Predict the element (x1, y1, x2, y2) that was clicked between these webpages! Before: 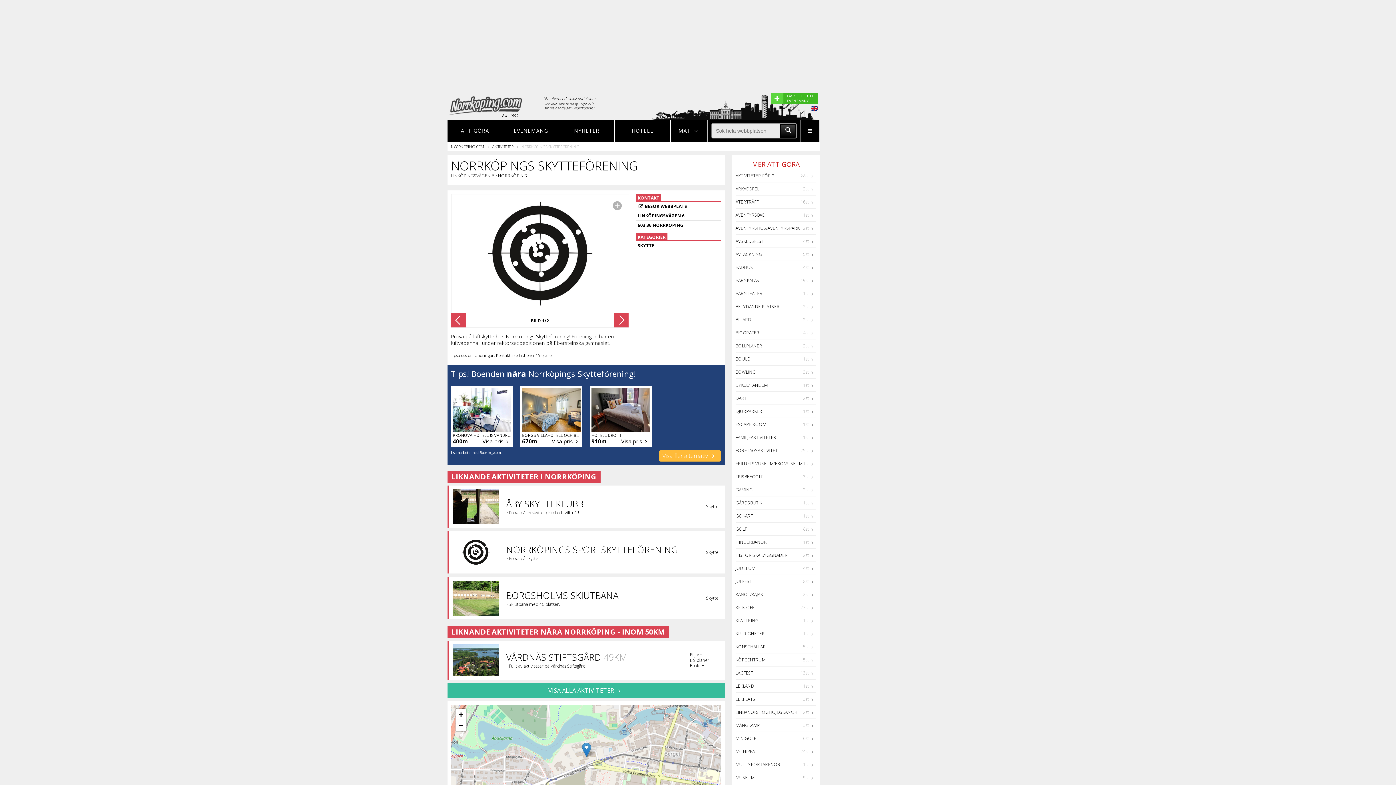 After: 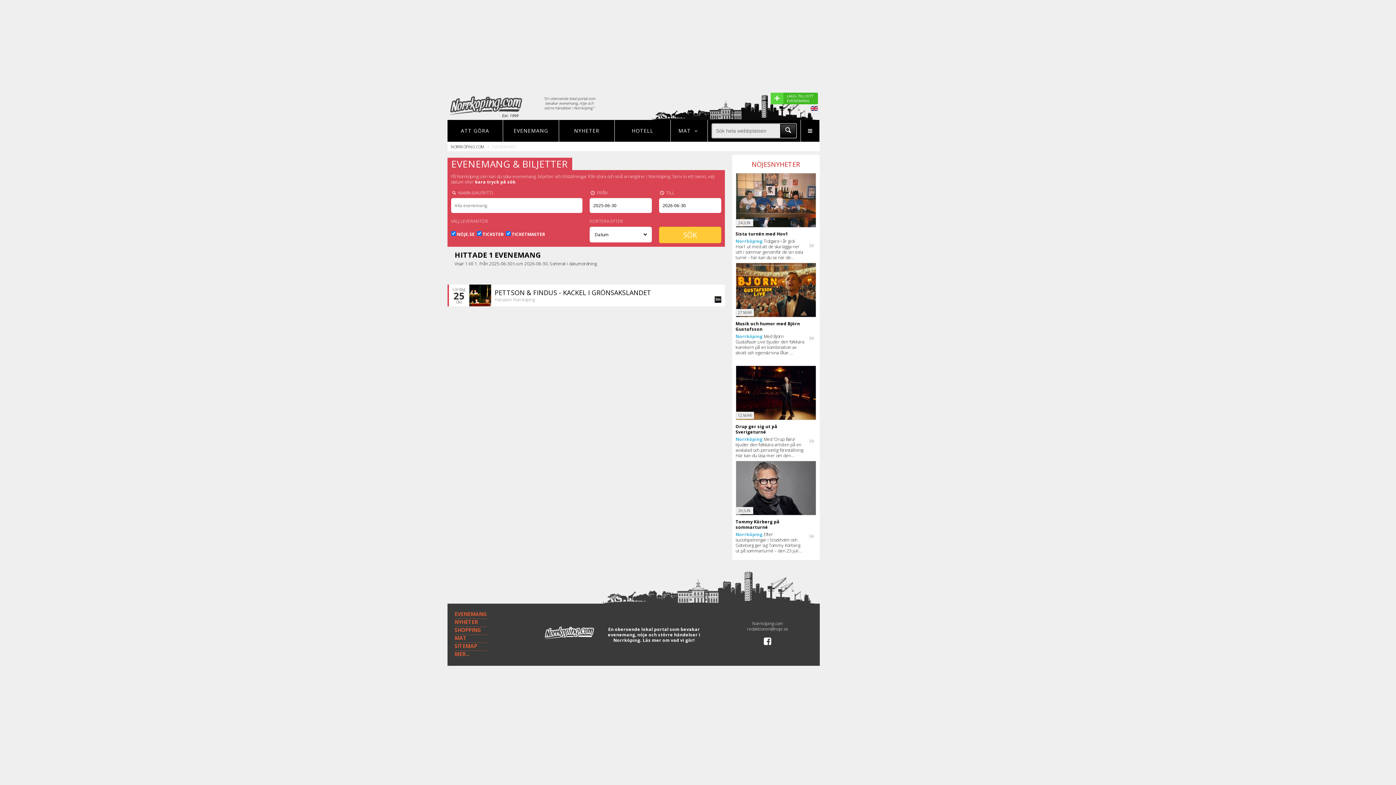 Action: bbox: (506, 120, 555, 141) label: EVENEMANG